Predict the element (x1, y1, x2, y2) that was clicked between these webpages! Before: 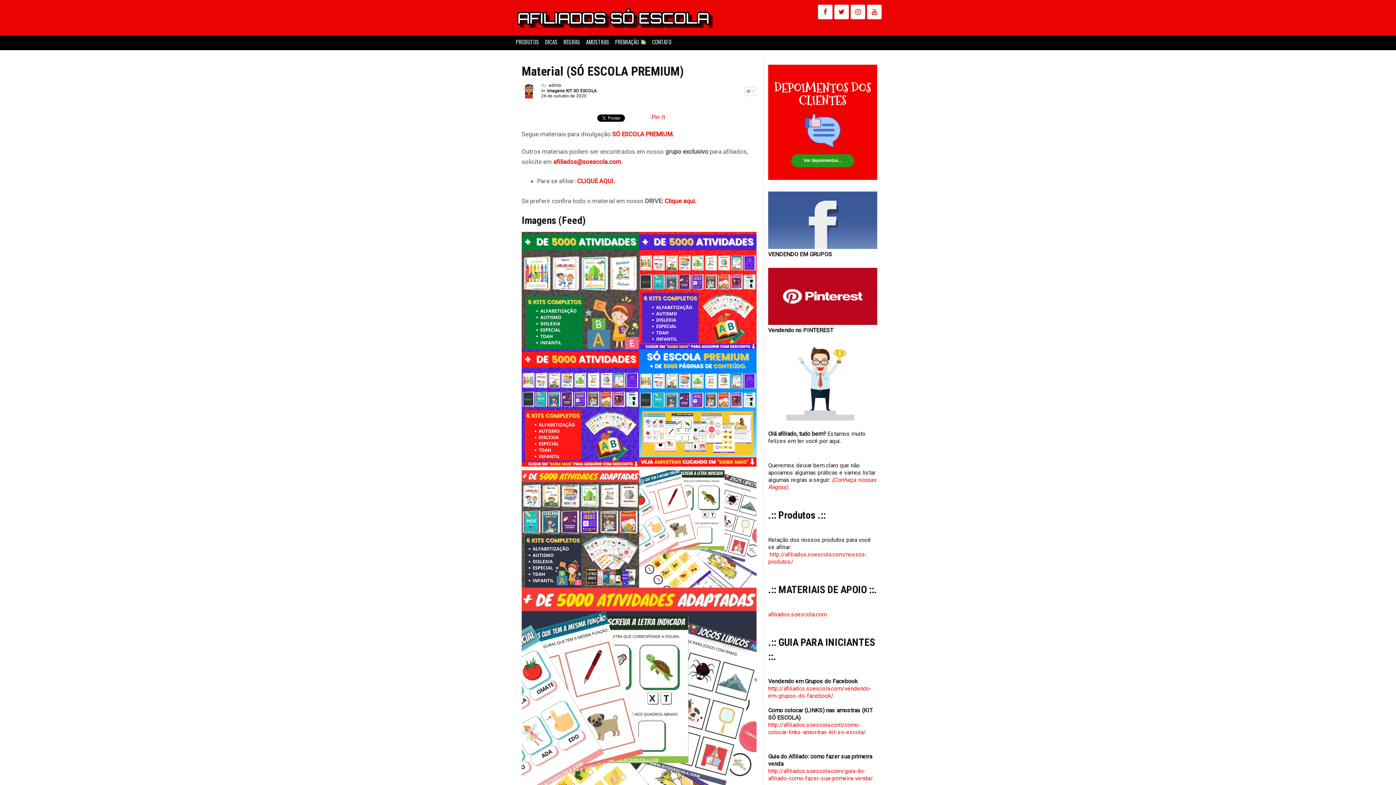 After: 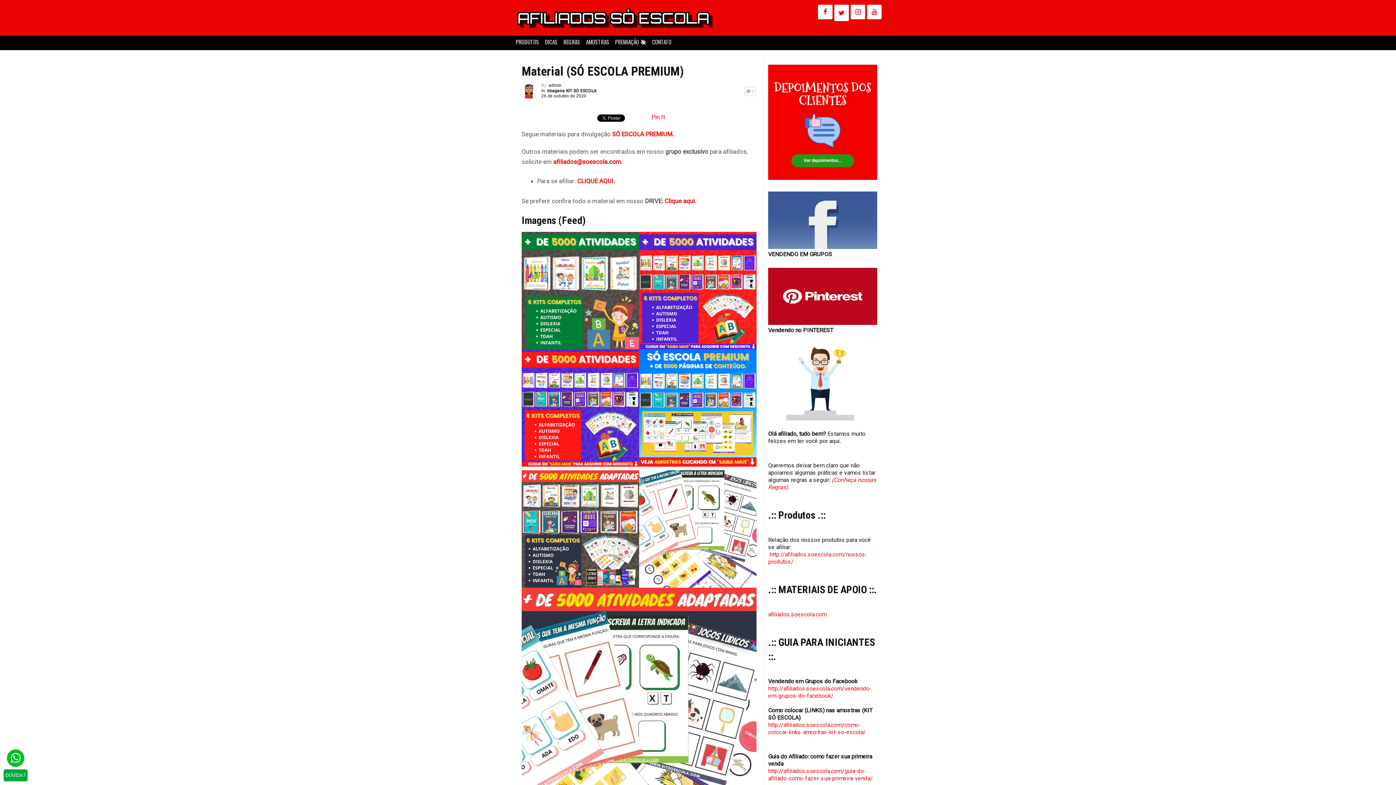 Action: bbox: (834, 4, 849, 19)